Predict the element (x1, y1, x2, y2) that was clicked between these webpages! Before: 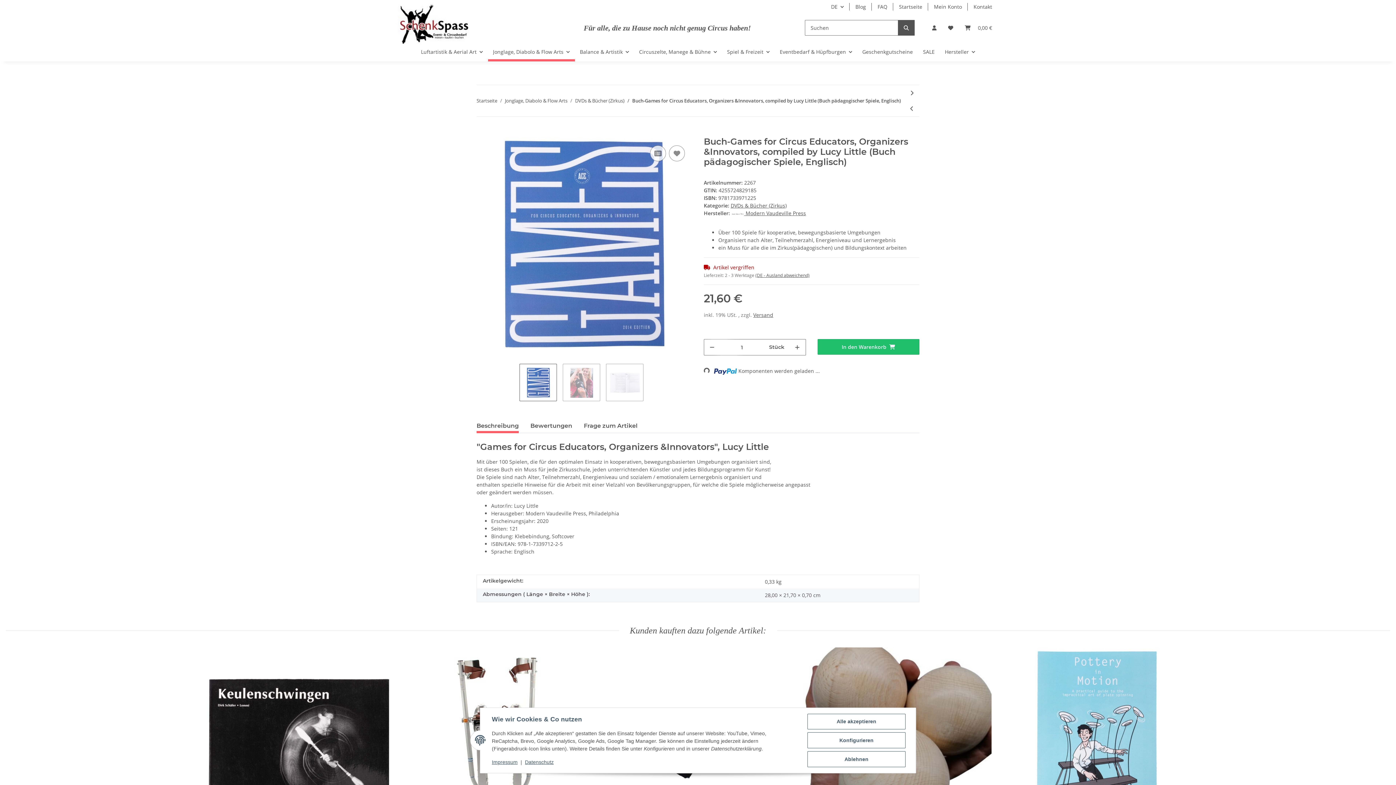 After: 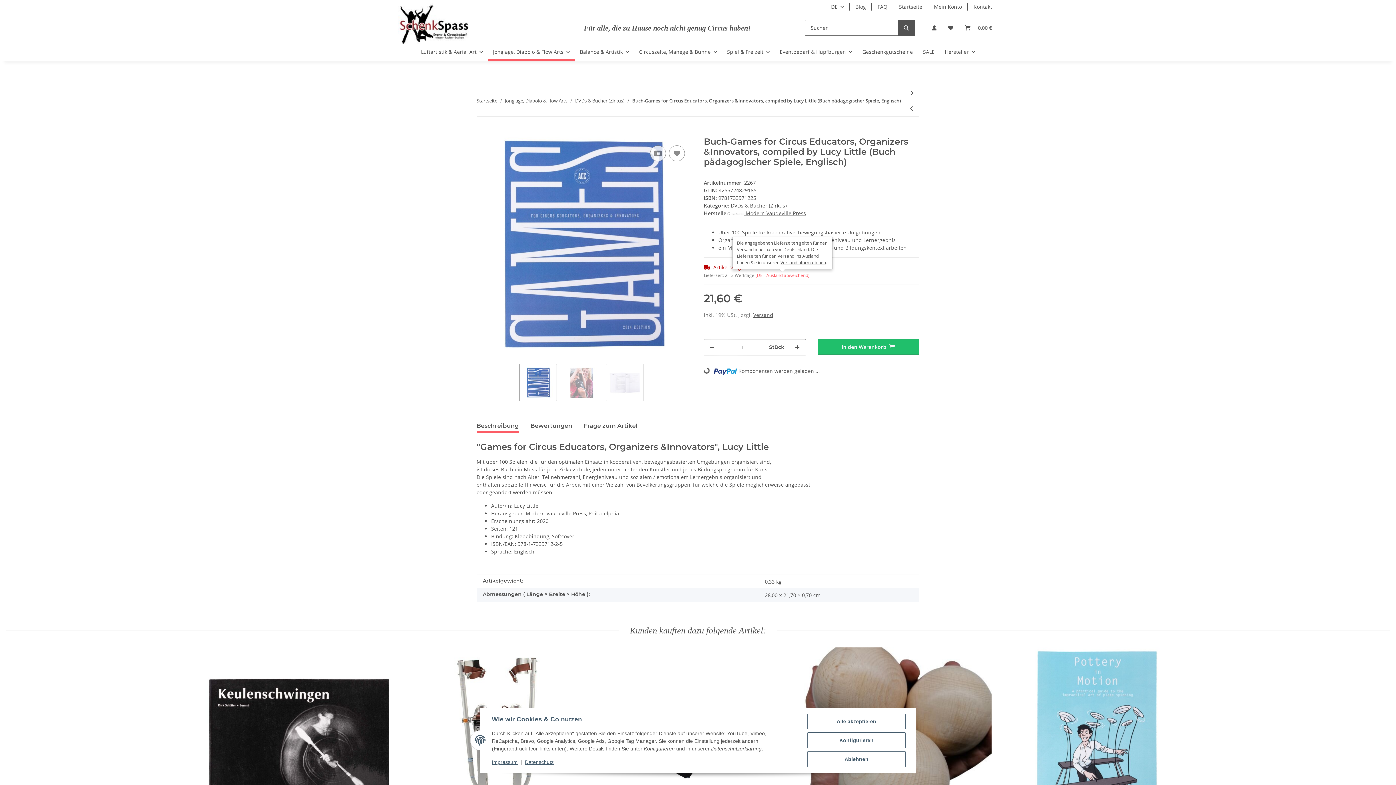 Action: bbox: (755, 272, 809, 278) label: (DE - Ausland abweichend)